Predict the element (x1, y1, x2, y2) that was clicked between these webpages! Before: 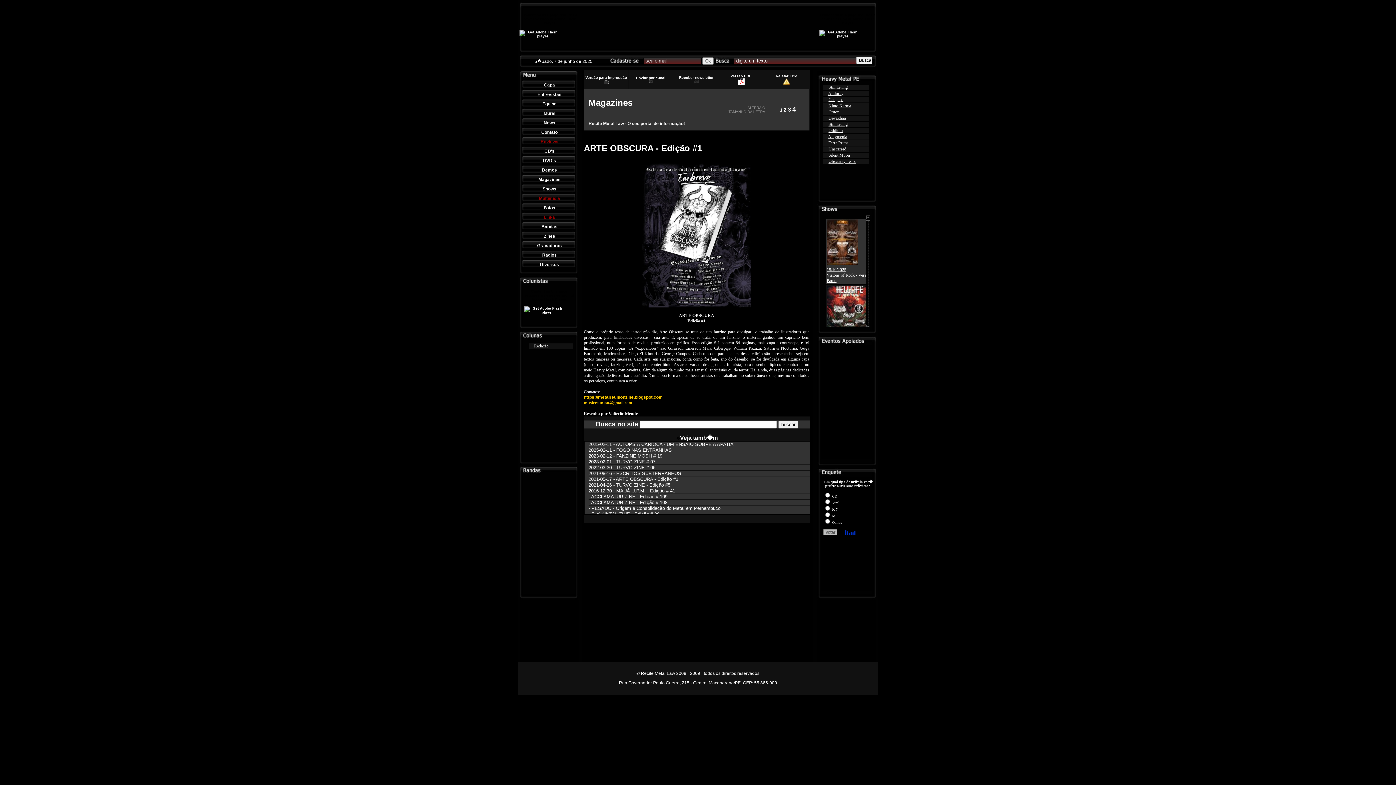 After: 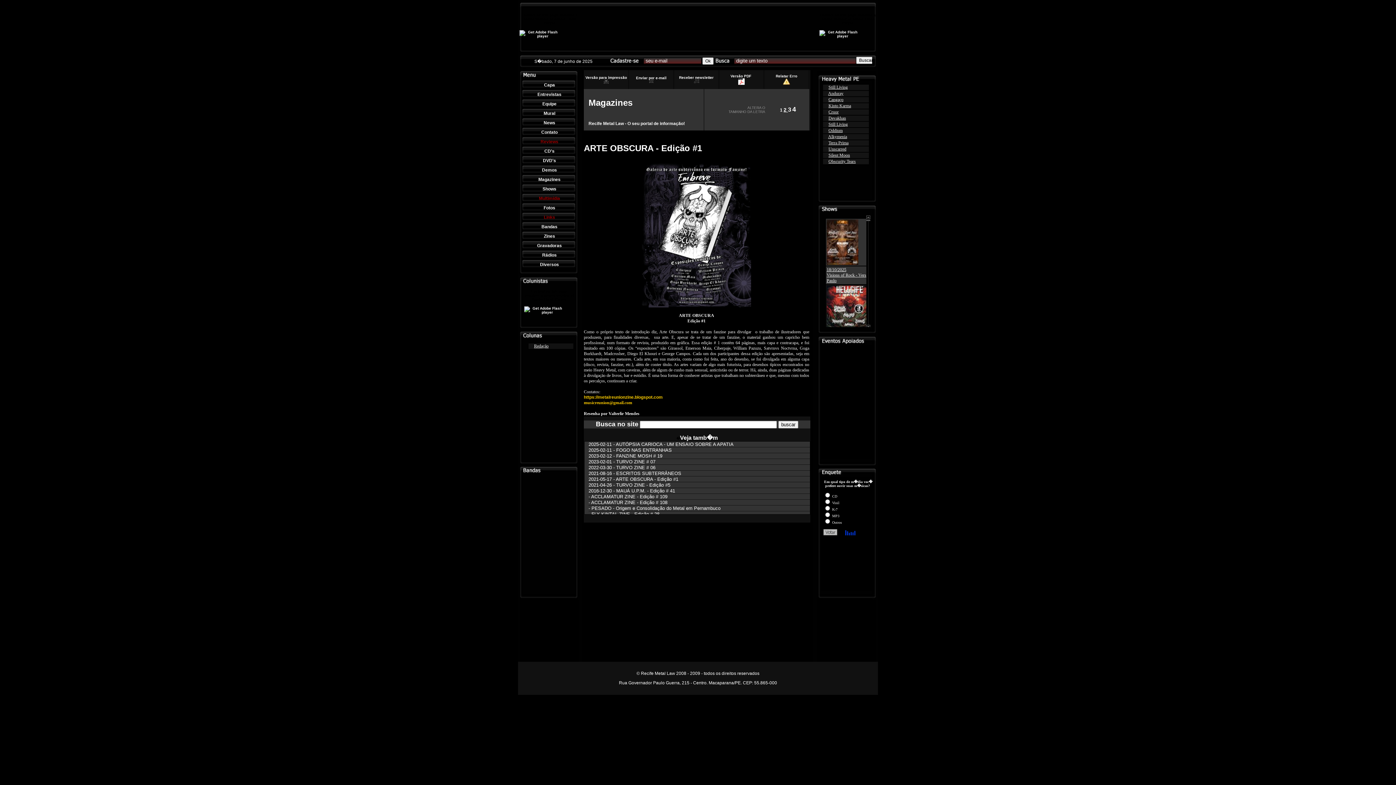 Action: label: 2  bbox: (783, 106, 788, 112)